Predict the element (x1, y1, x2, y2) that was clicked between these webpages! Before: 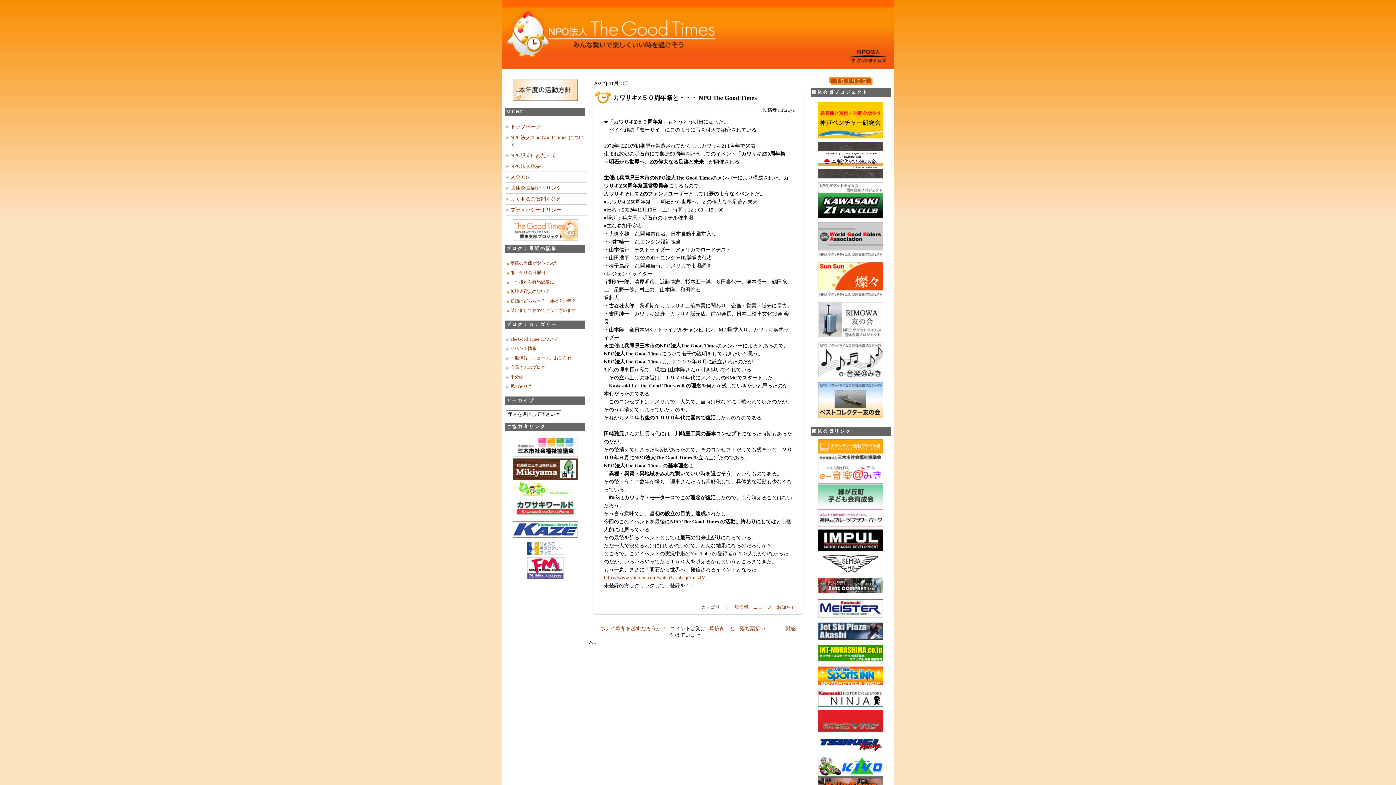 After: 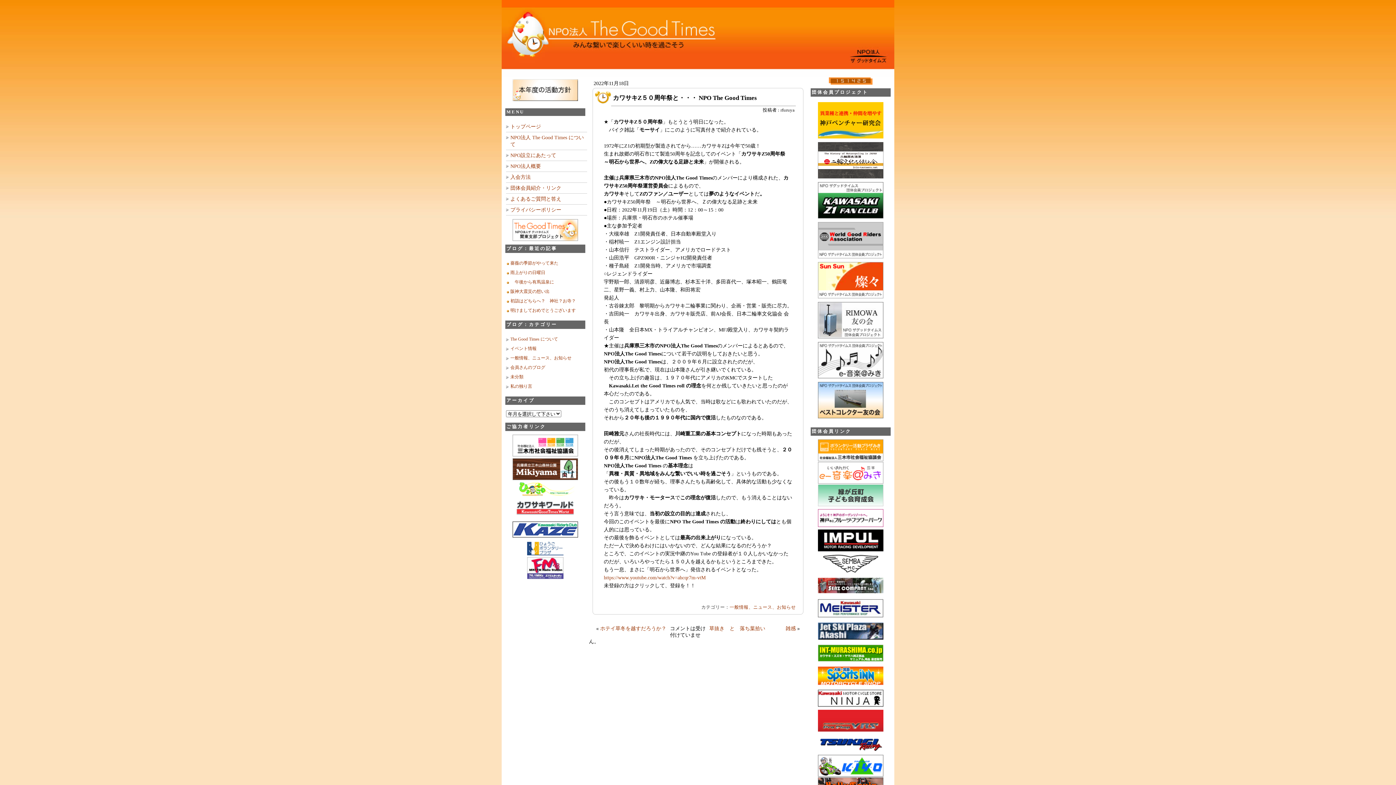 Action: bbox: (818, 658, 883, 664)